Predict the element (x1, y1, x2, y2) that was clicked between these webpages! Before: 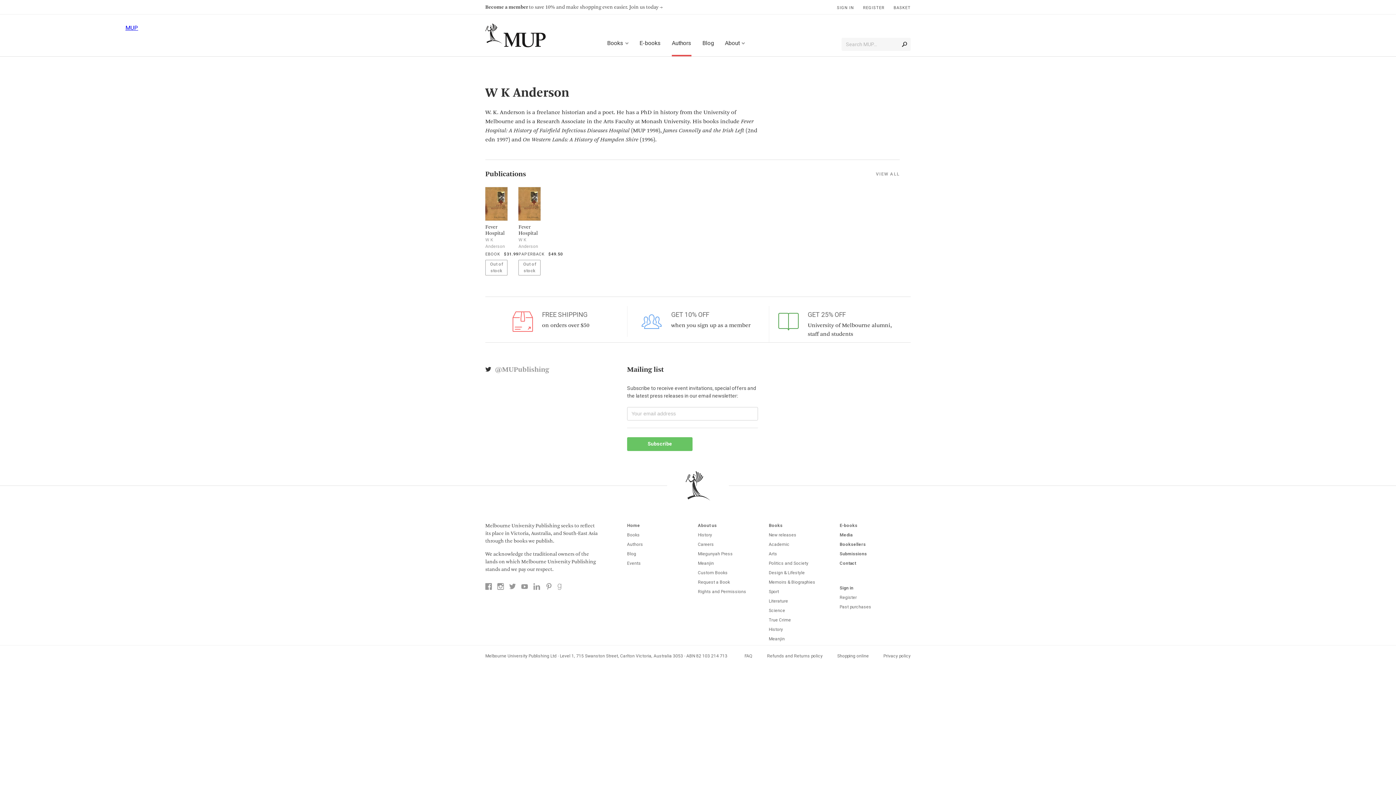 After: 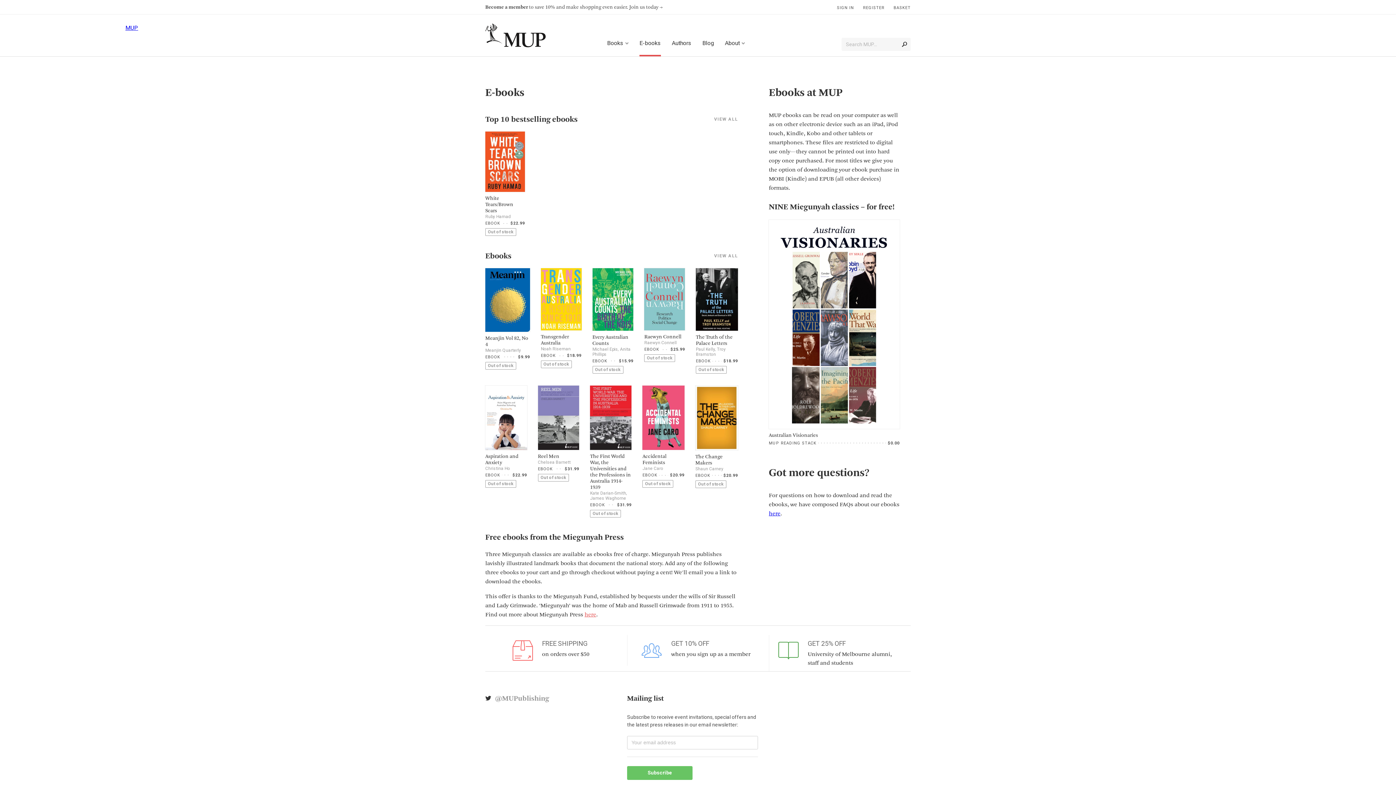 Action: bbox: (634, 31, 666, 56) label: E-books